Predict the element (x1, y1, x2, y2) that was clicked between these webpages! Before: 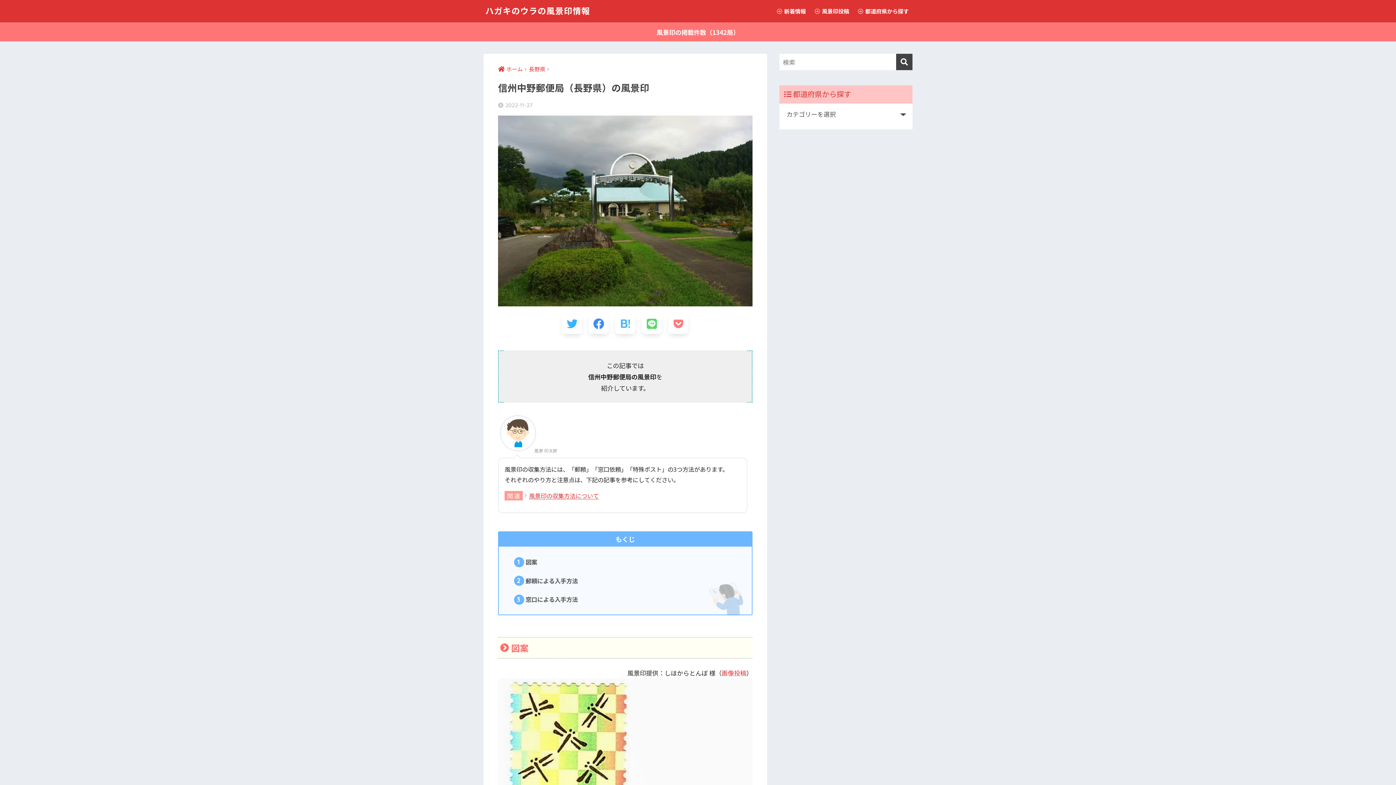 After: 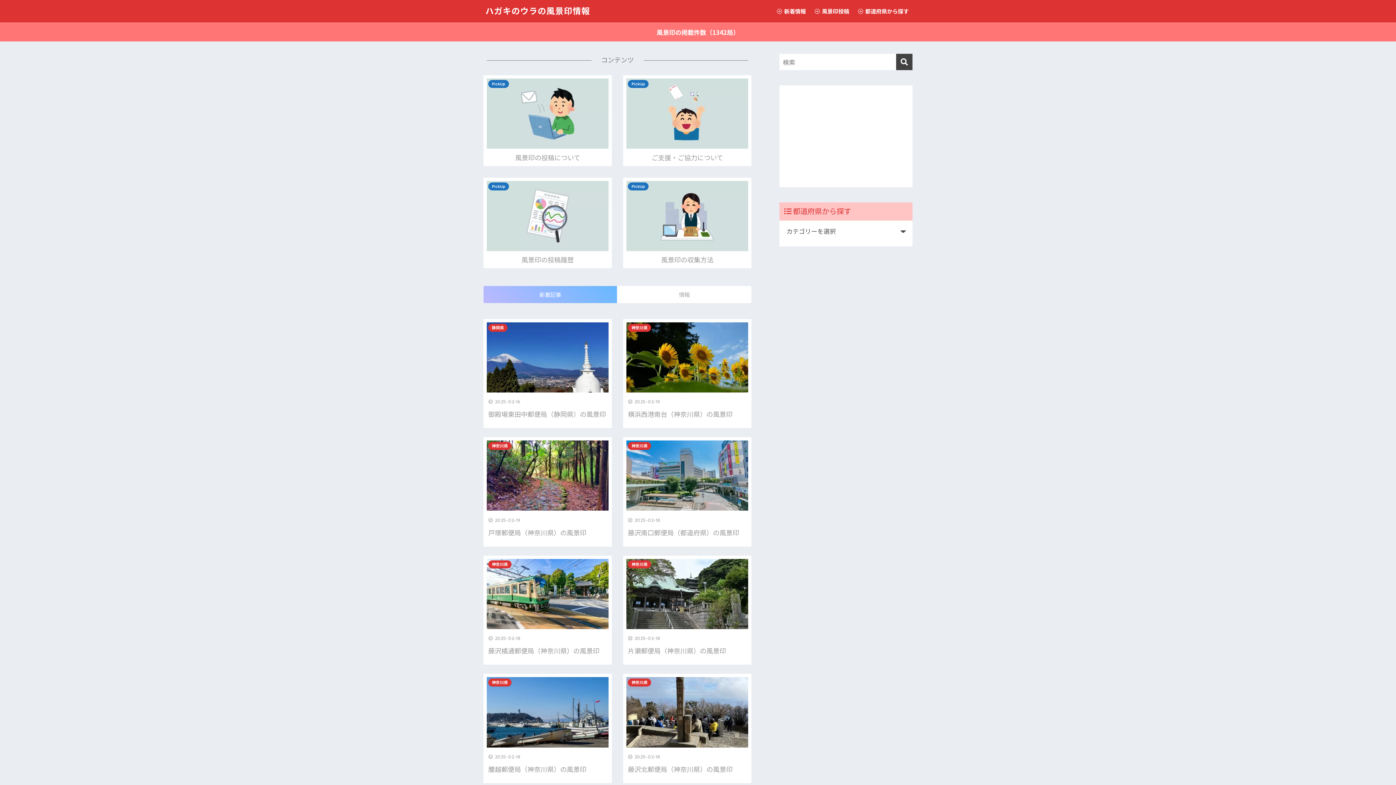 Action: bbox: (485, 5, 590, 16) label: ハガキのウラの風景印情報